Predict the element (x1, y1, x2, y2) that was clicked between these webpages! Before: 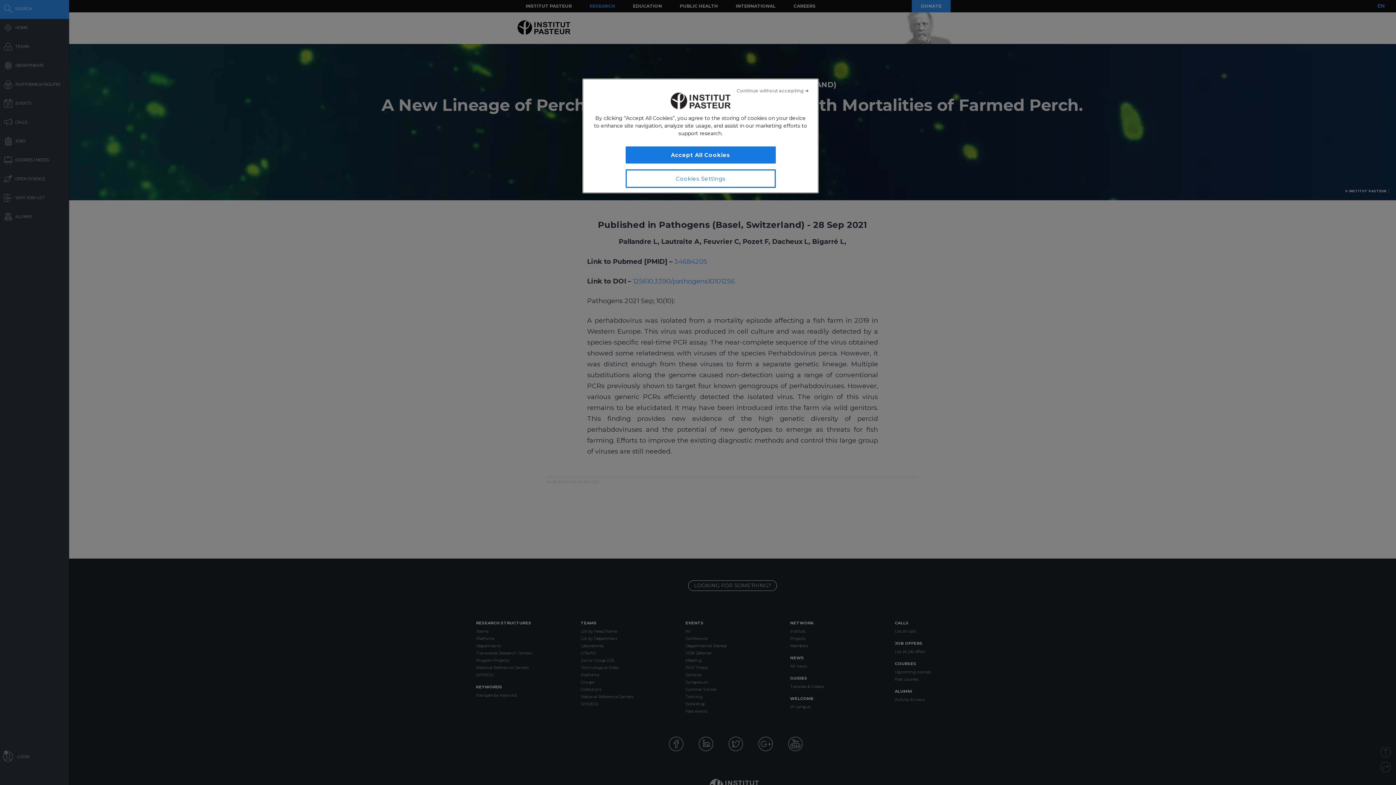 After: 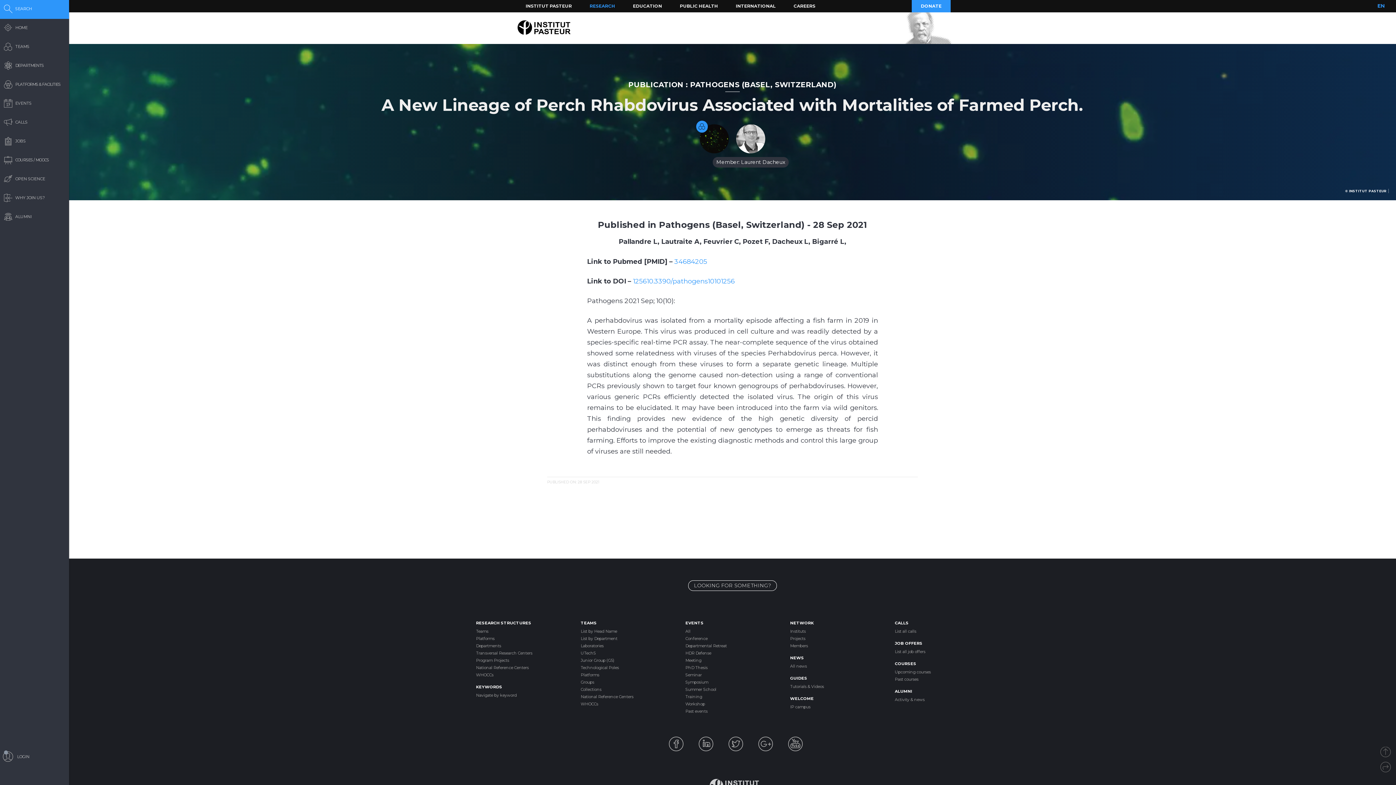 Action: label: Close bbox: (736, 82, 809, 98)